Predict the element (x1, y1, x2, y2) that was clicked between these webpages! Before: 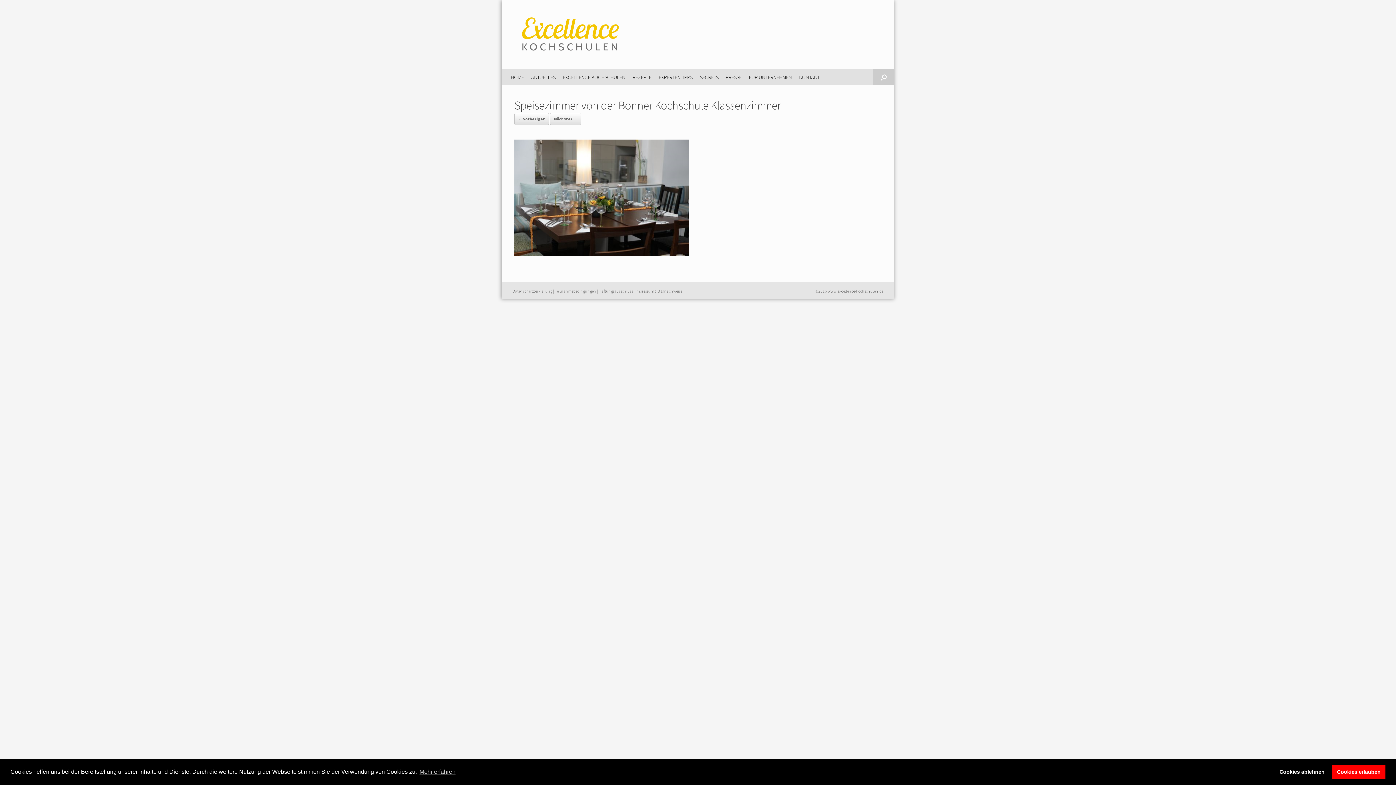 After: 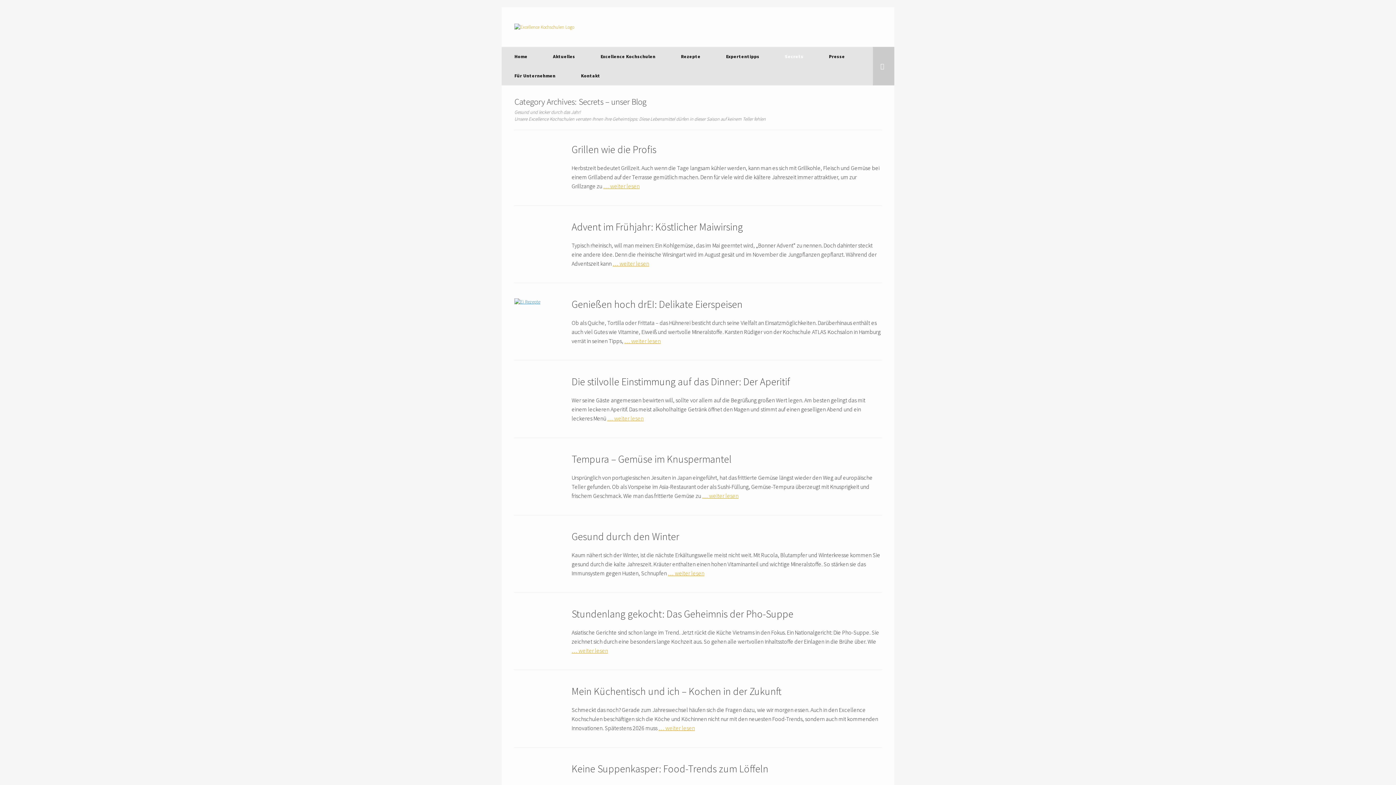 Action: label: SECRETS bbox: (696, 69, 722, 85)